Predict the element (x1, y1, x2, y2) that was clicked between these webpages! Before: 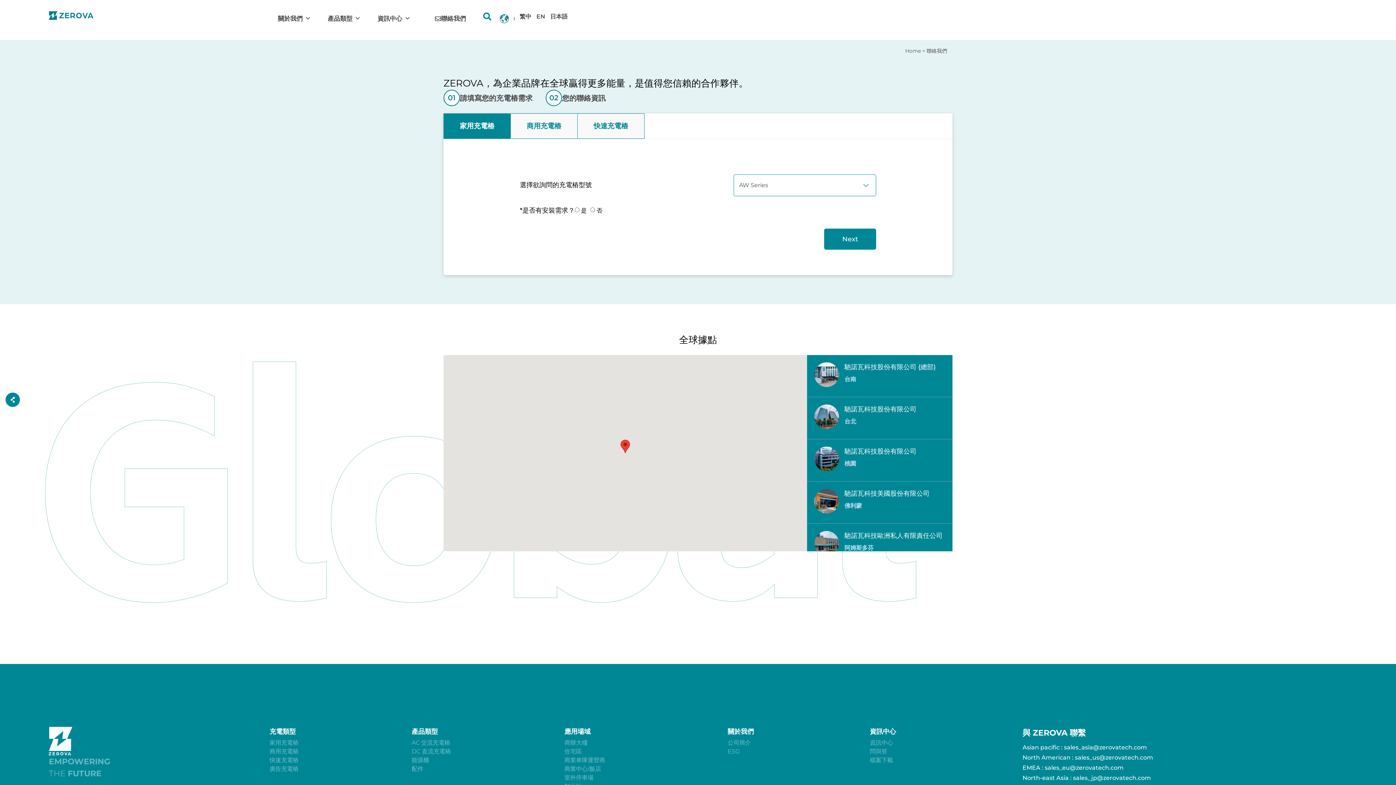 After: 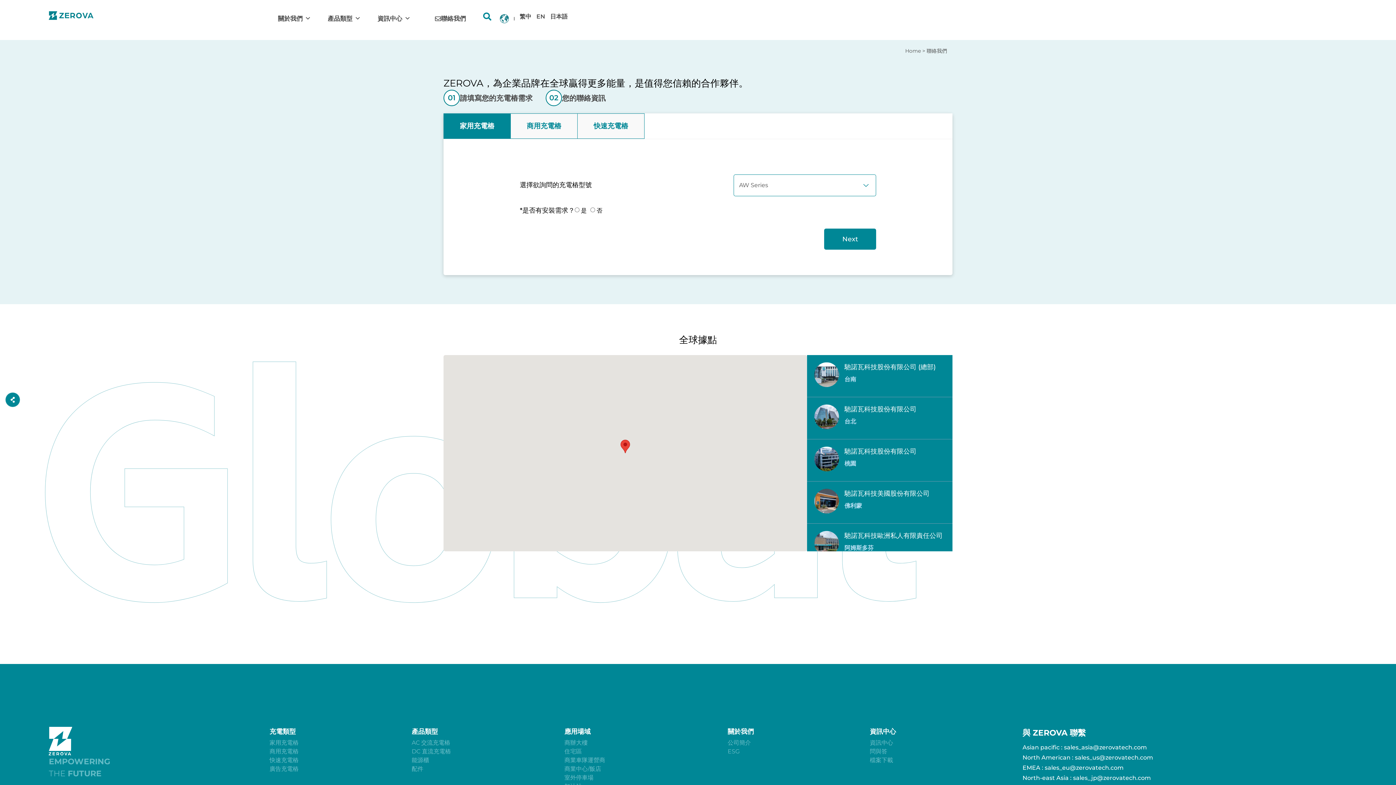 Action: bbox: (1064, 744, 1147, 751) label: sales_asia@zerovatech.com